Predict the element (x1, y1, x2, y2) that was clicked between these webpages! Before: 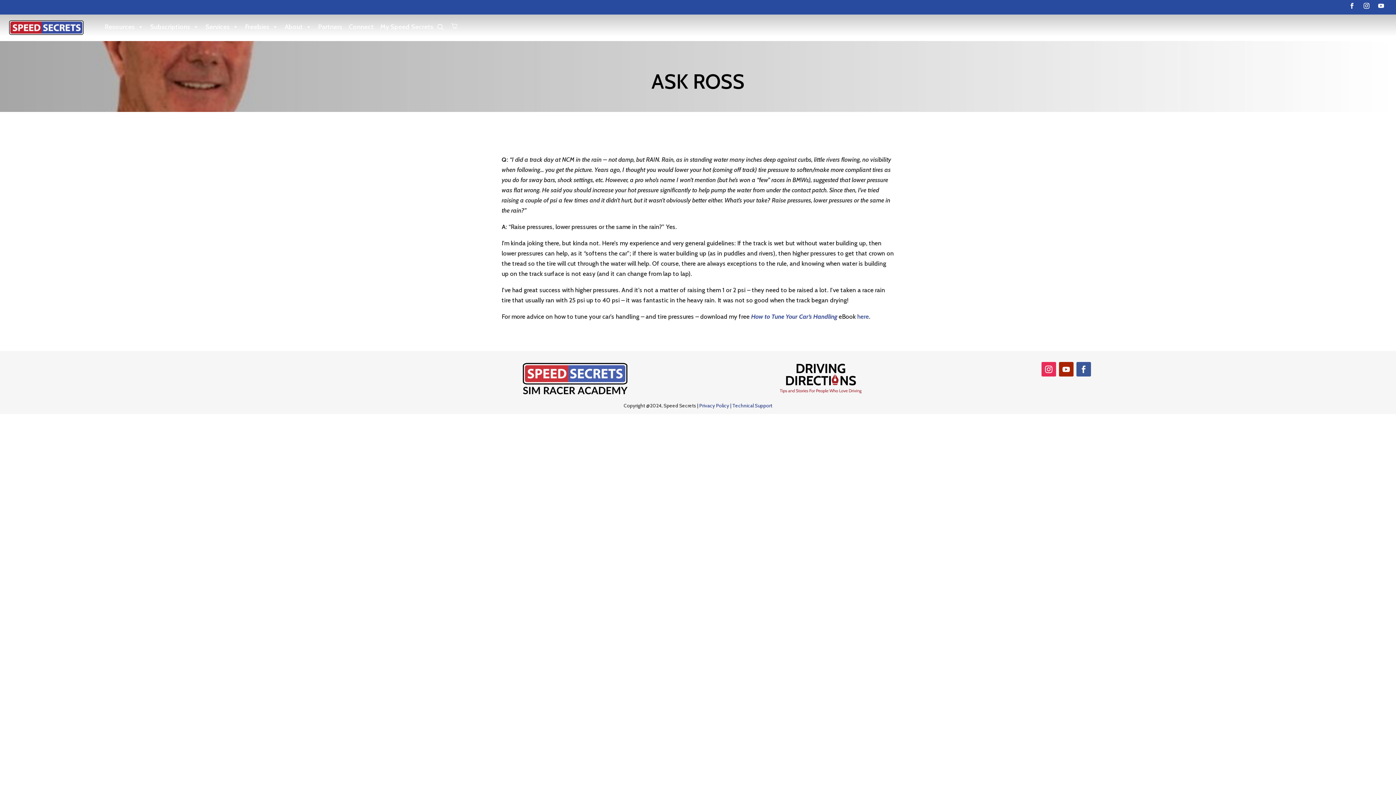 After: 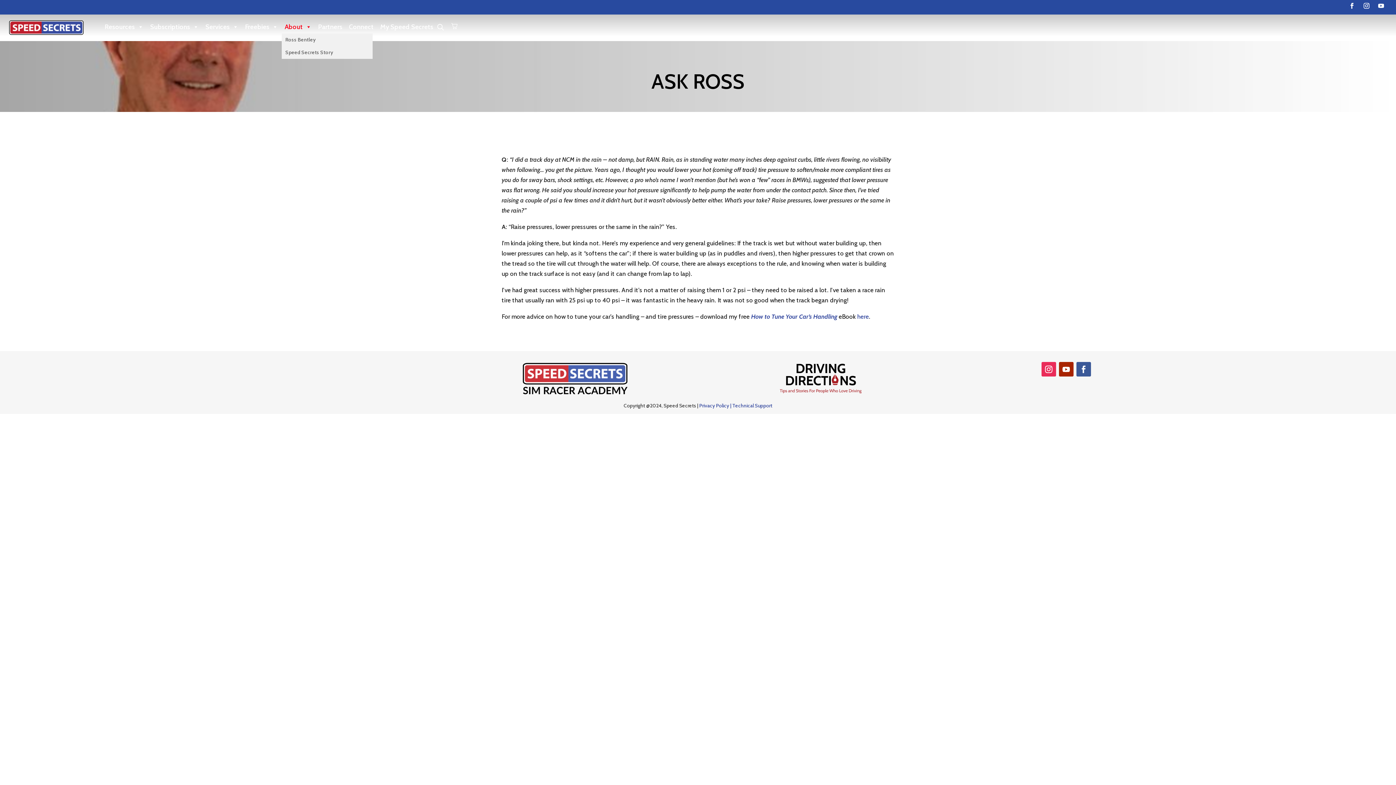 Action: bbox: (281, 21, 314, 33) label: About